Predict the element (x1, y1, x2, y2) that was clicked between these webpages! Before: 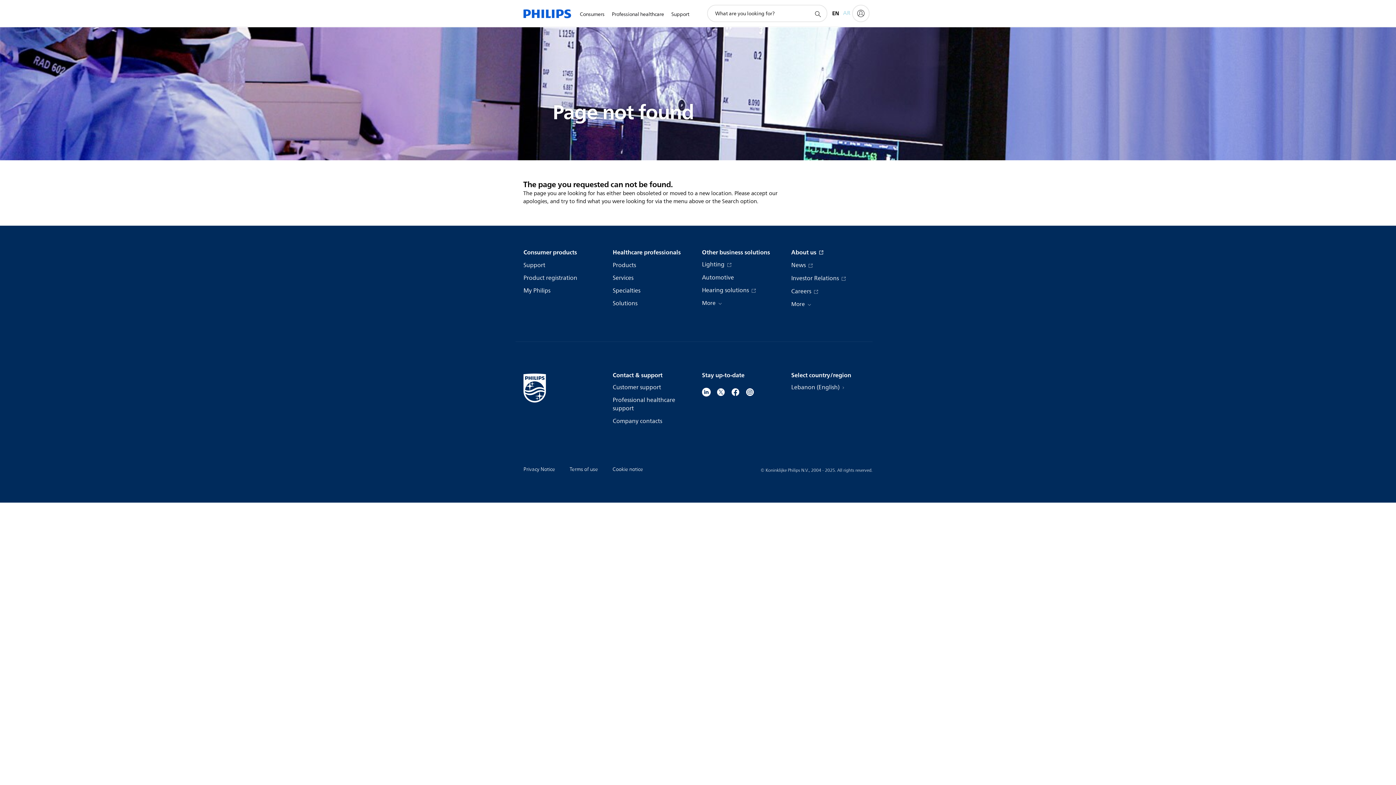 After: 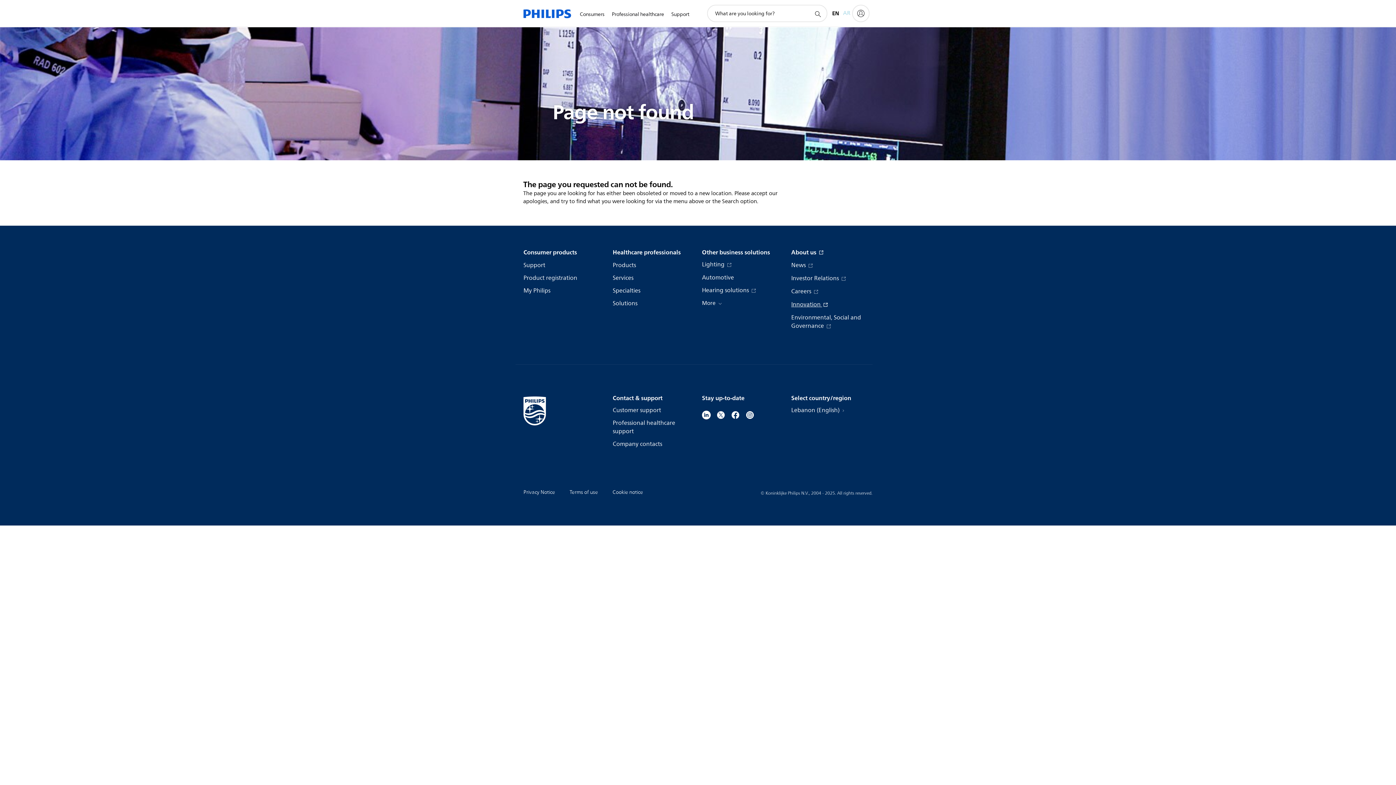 Action: bbox: (791, 299, 812, 309) label: More 